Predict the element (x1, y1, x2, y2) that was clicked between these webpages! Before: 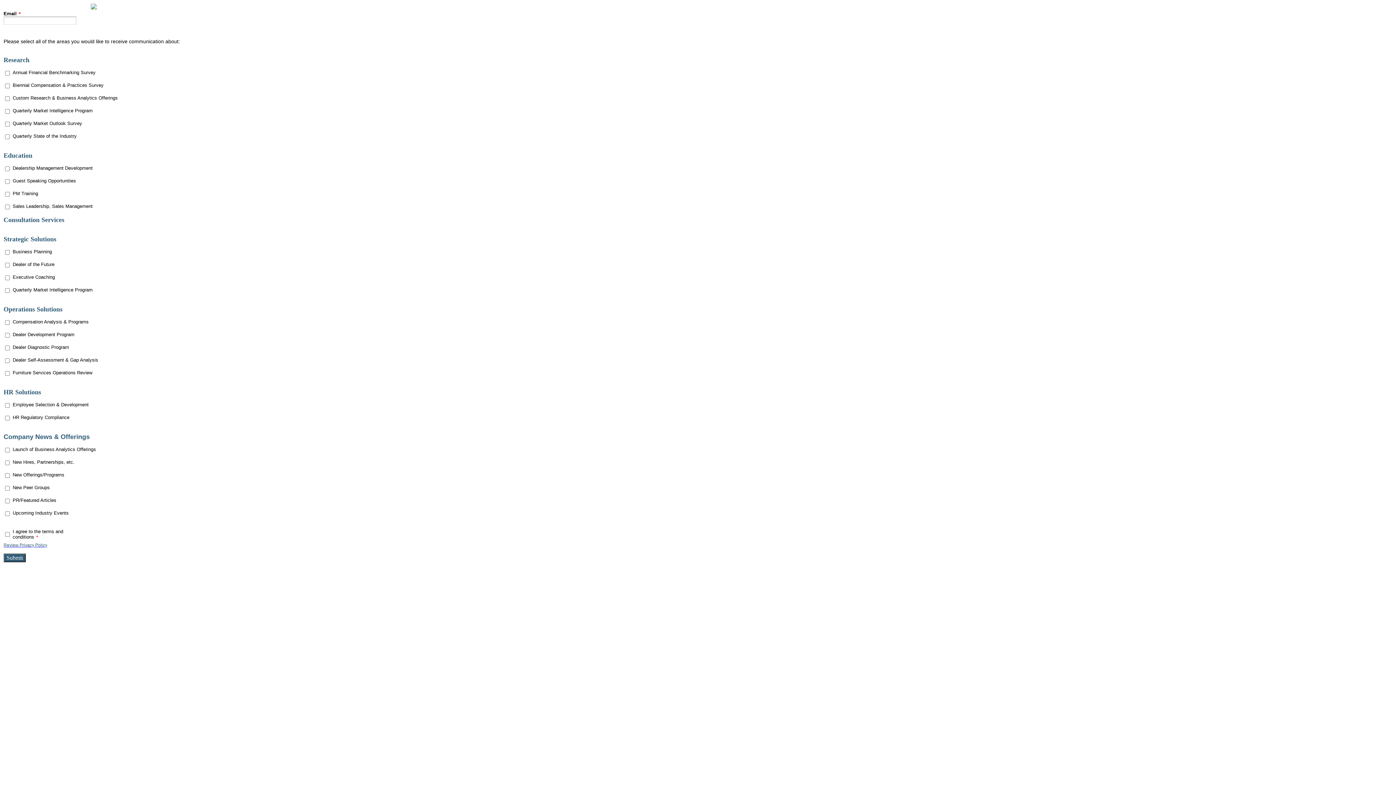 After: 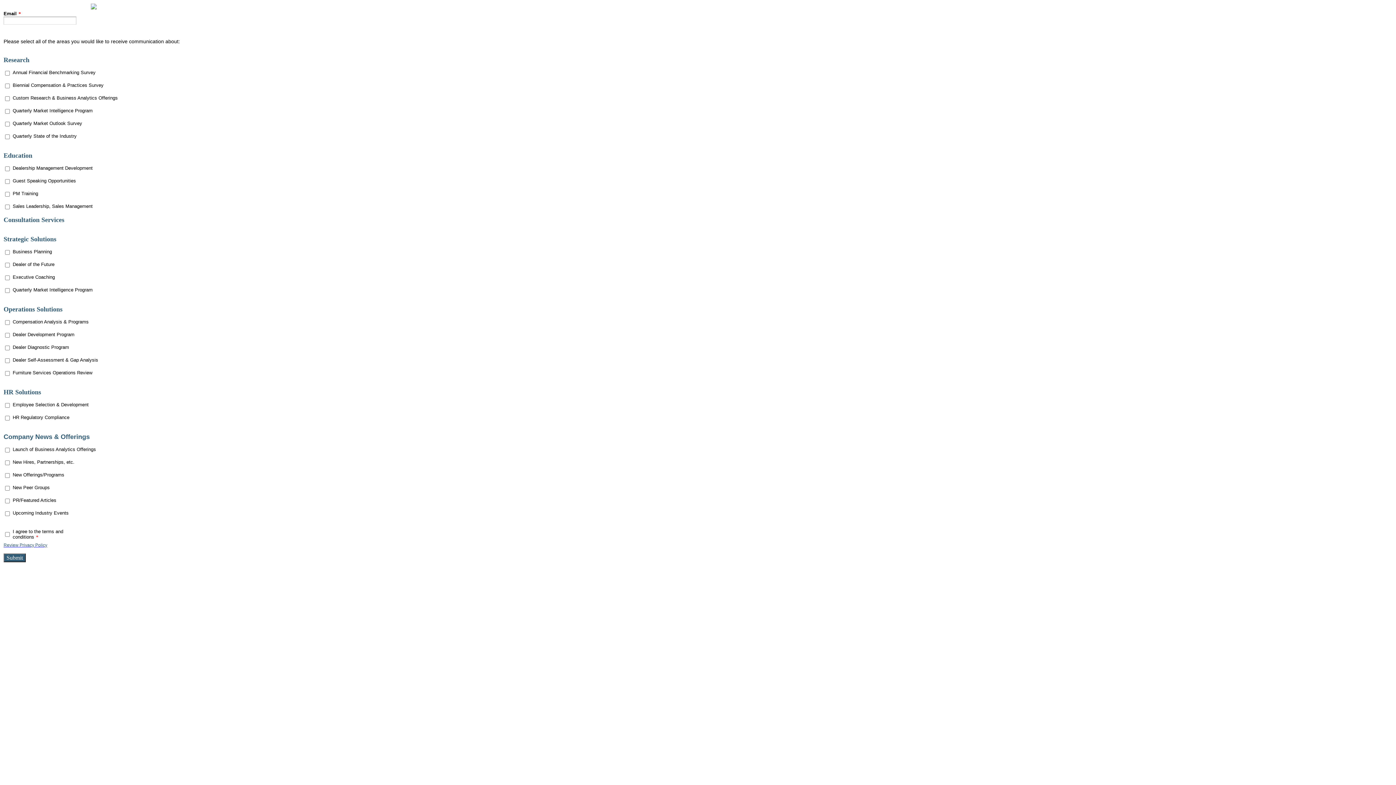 Action: bbox: (3, 542, 47, 548) label: Review Privacy Policy